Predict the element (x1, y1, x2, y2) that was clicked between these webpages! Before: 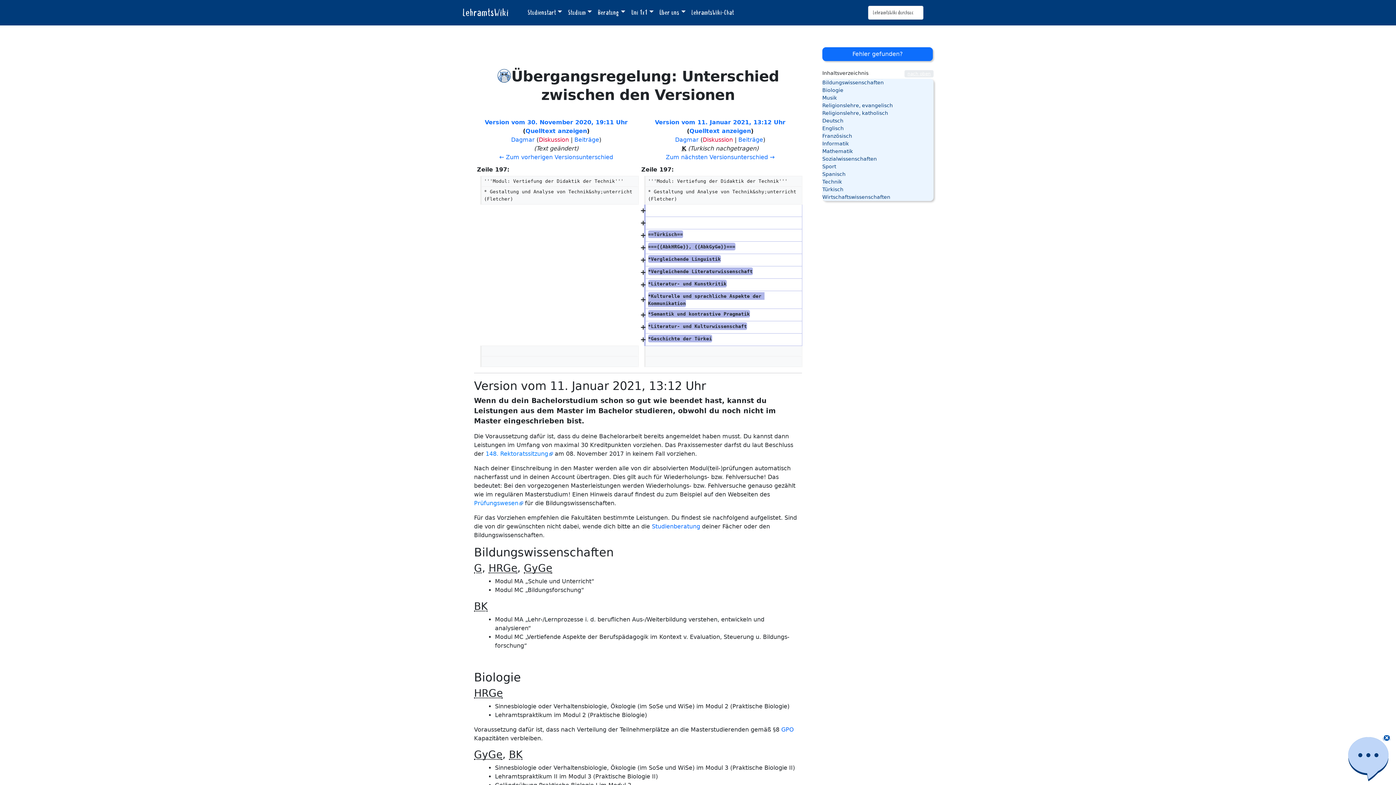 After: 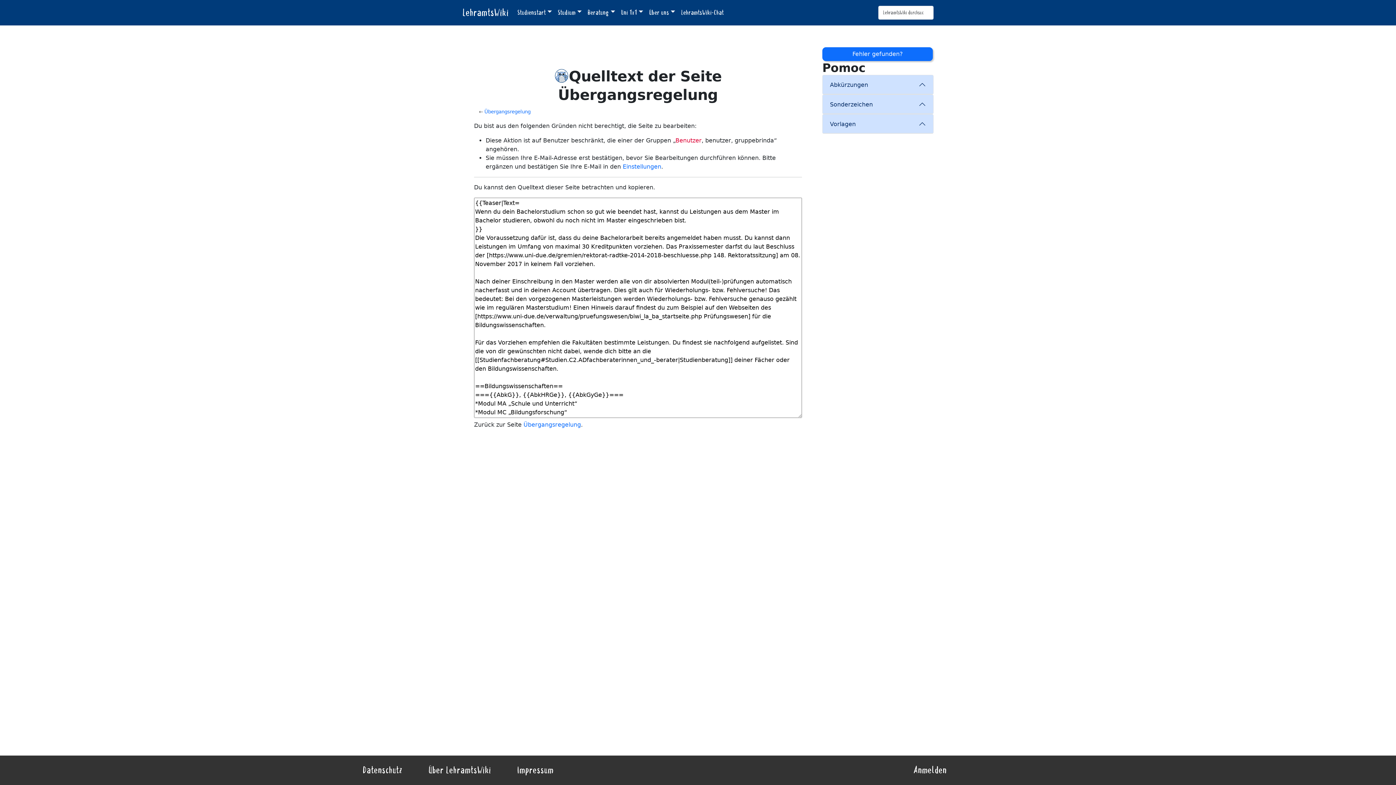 Action: label: Quelltext anzeigen bbox: (689, 127, 751, 134)